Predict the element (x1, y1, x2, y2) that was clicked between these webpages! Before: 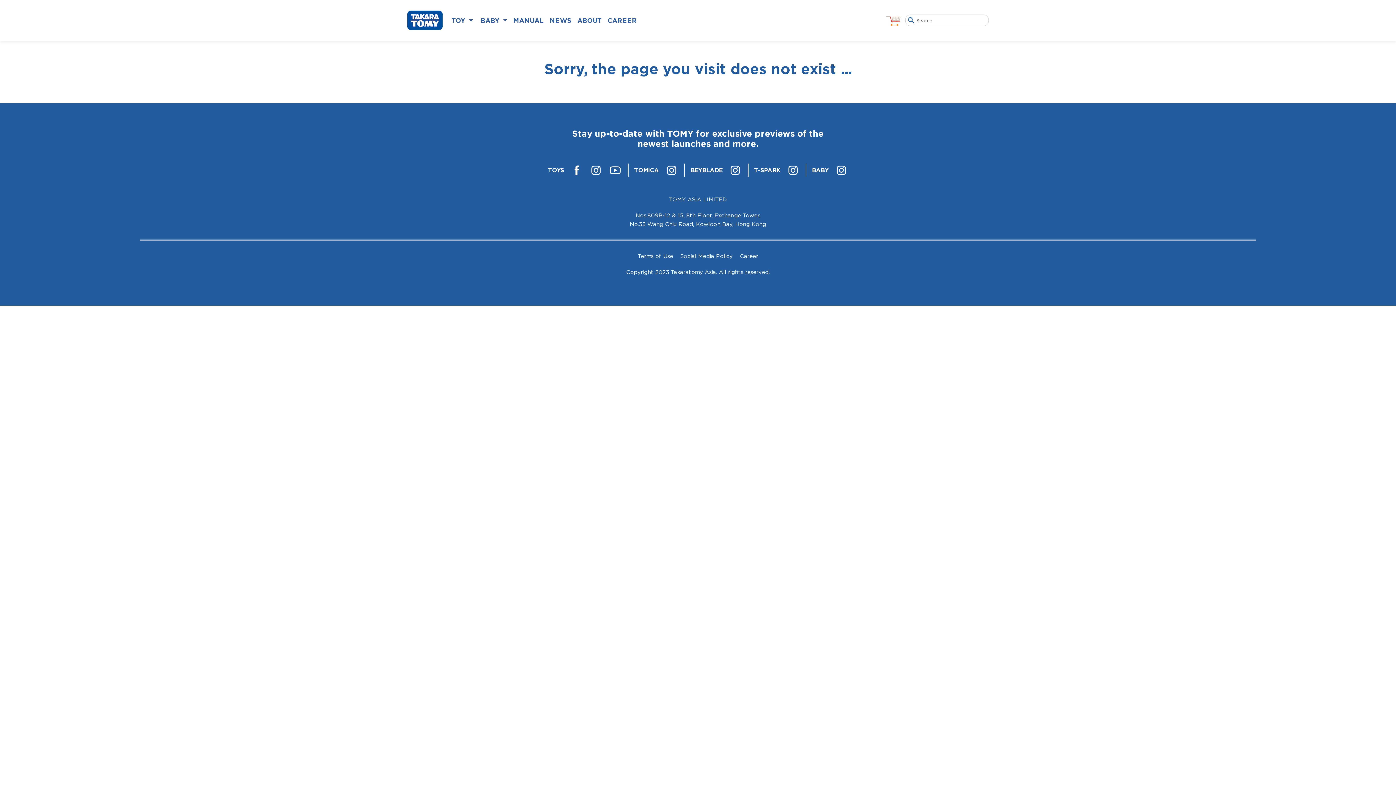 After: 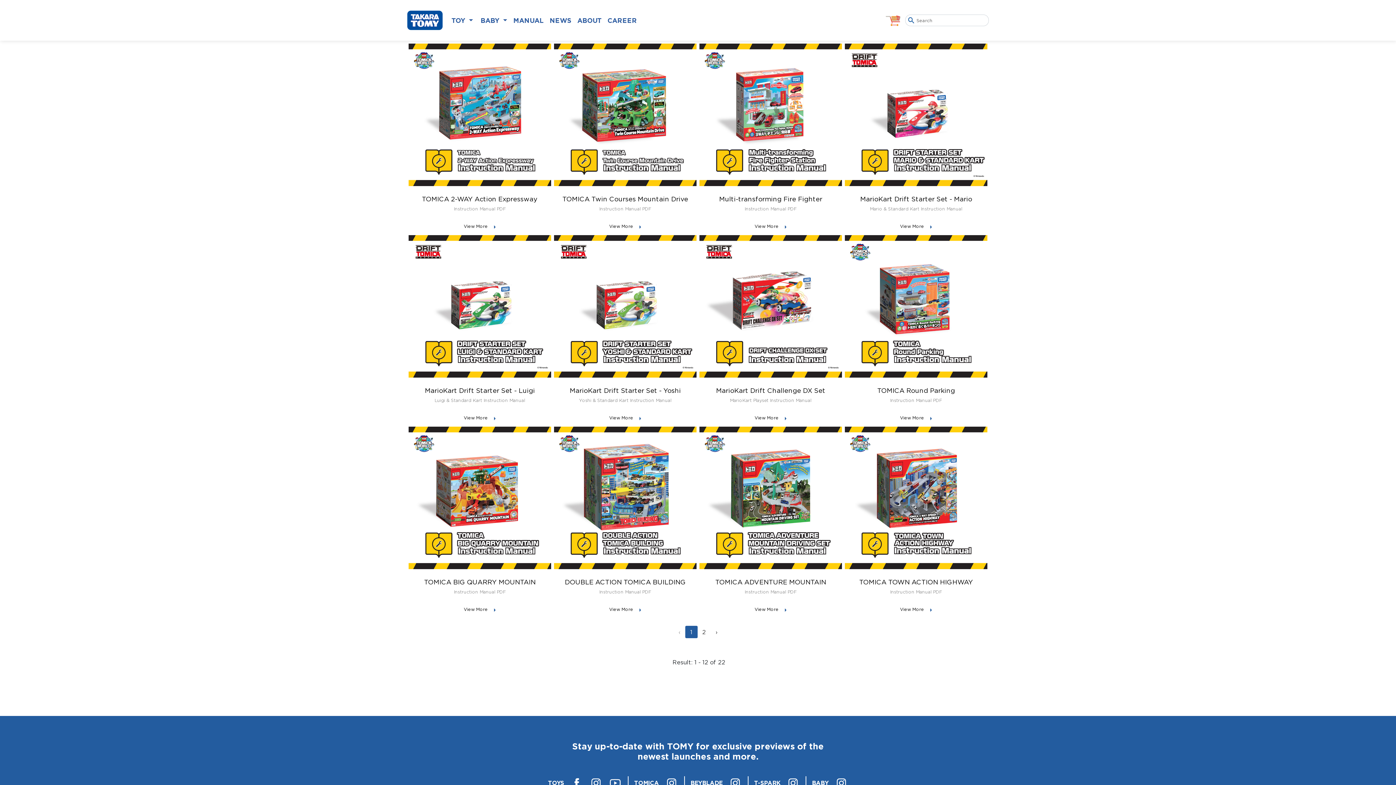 Action: bbox: (510, 12, 546, 28) label: MANUAL
(current)